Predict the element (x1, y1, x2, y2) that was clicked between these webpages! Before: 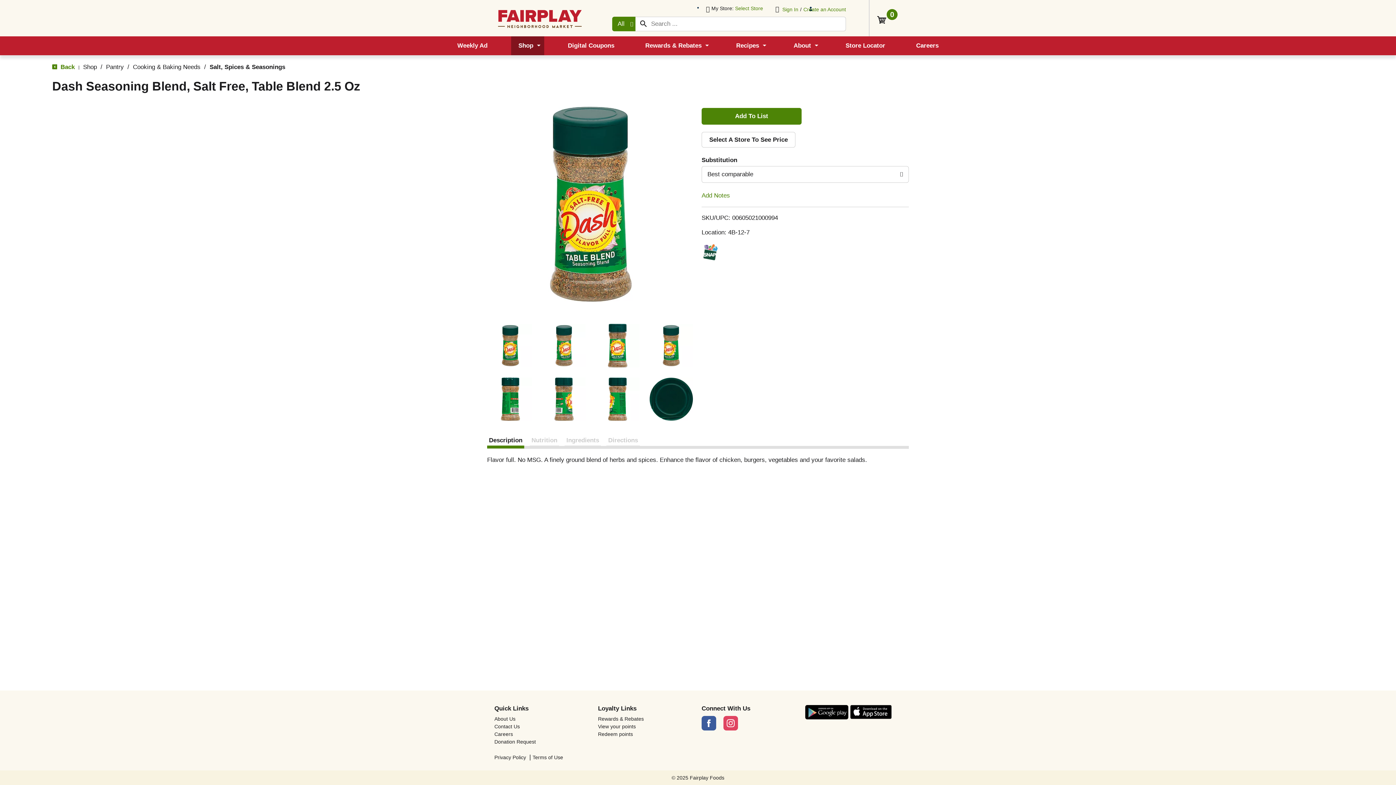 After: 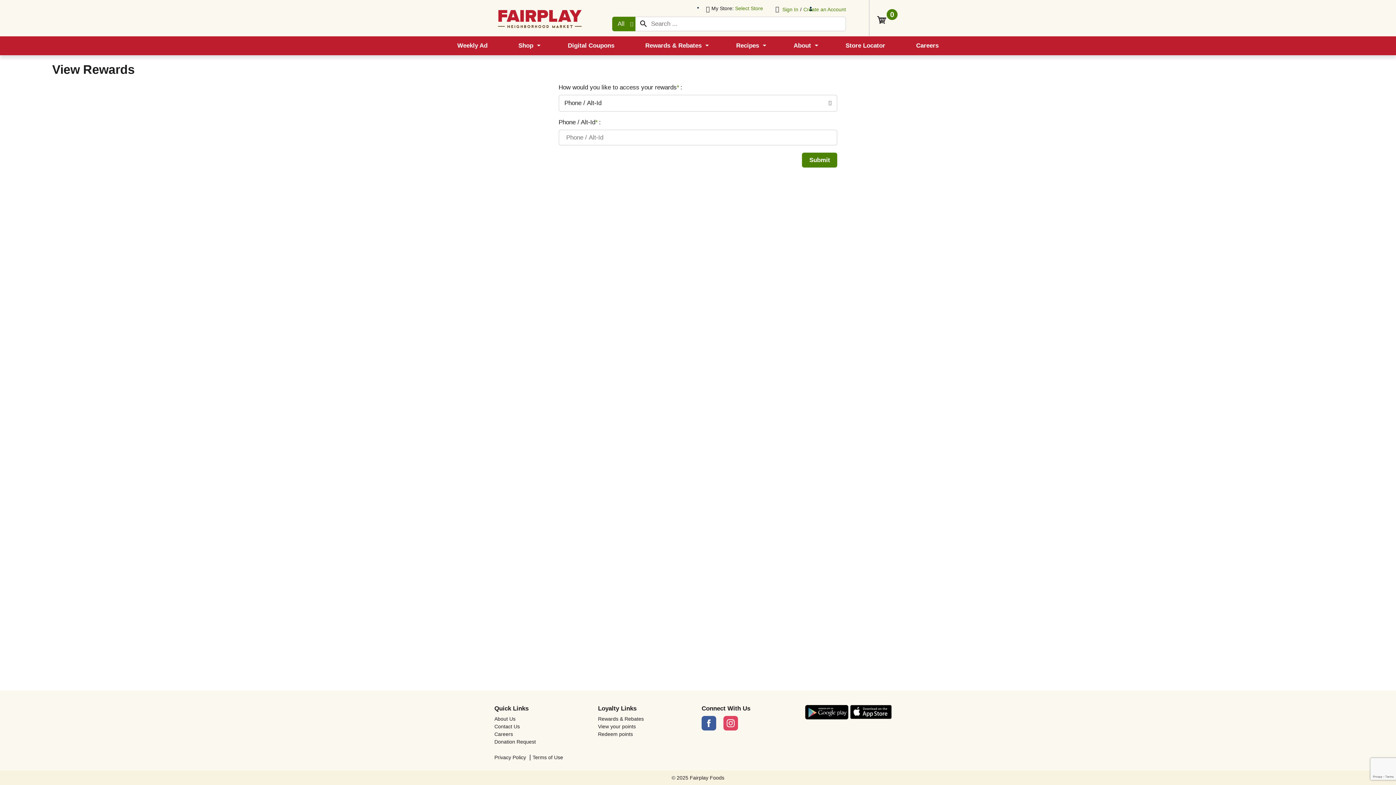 Action: label: View your points bbox: (598, 724, 694, 729)